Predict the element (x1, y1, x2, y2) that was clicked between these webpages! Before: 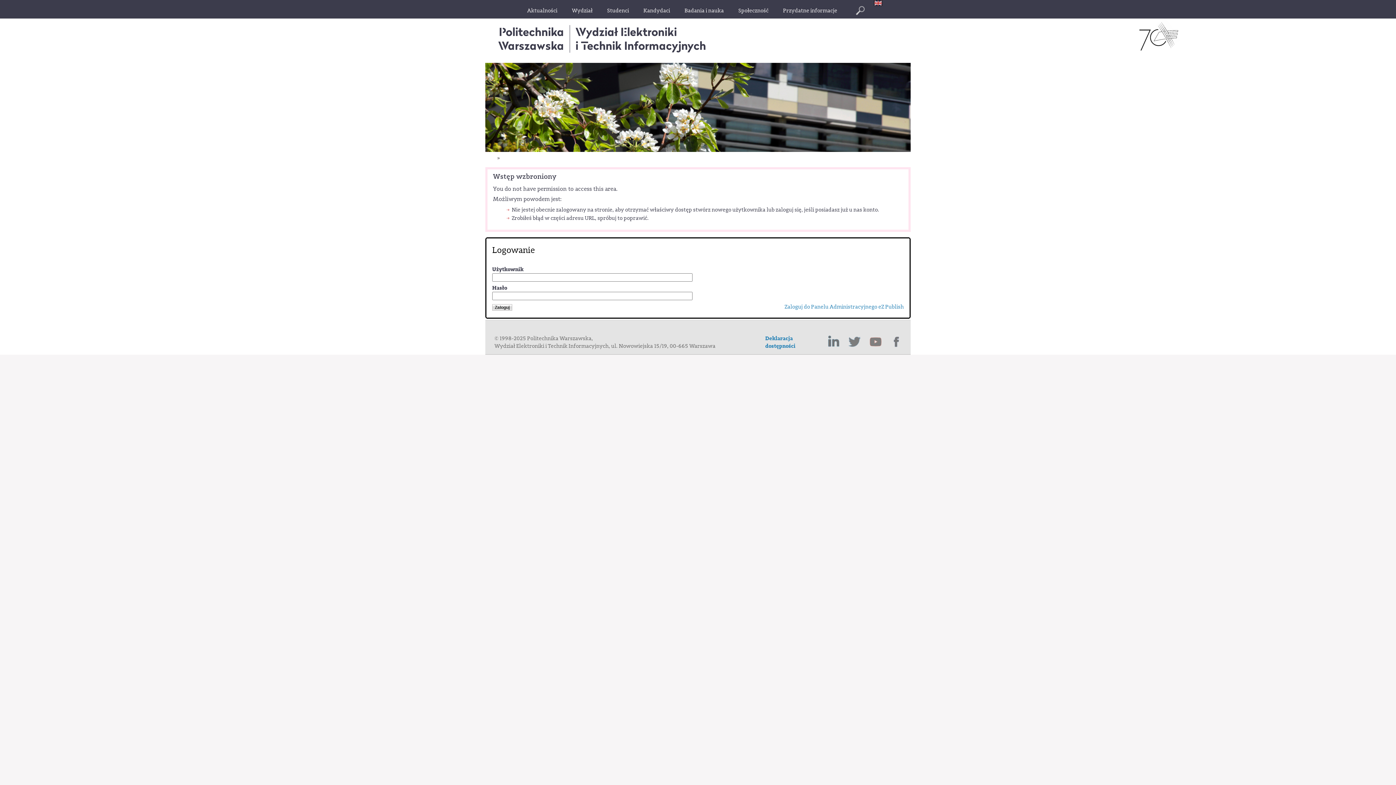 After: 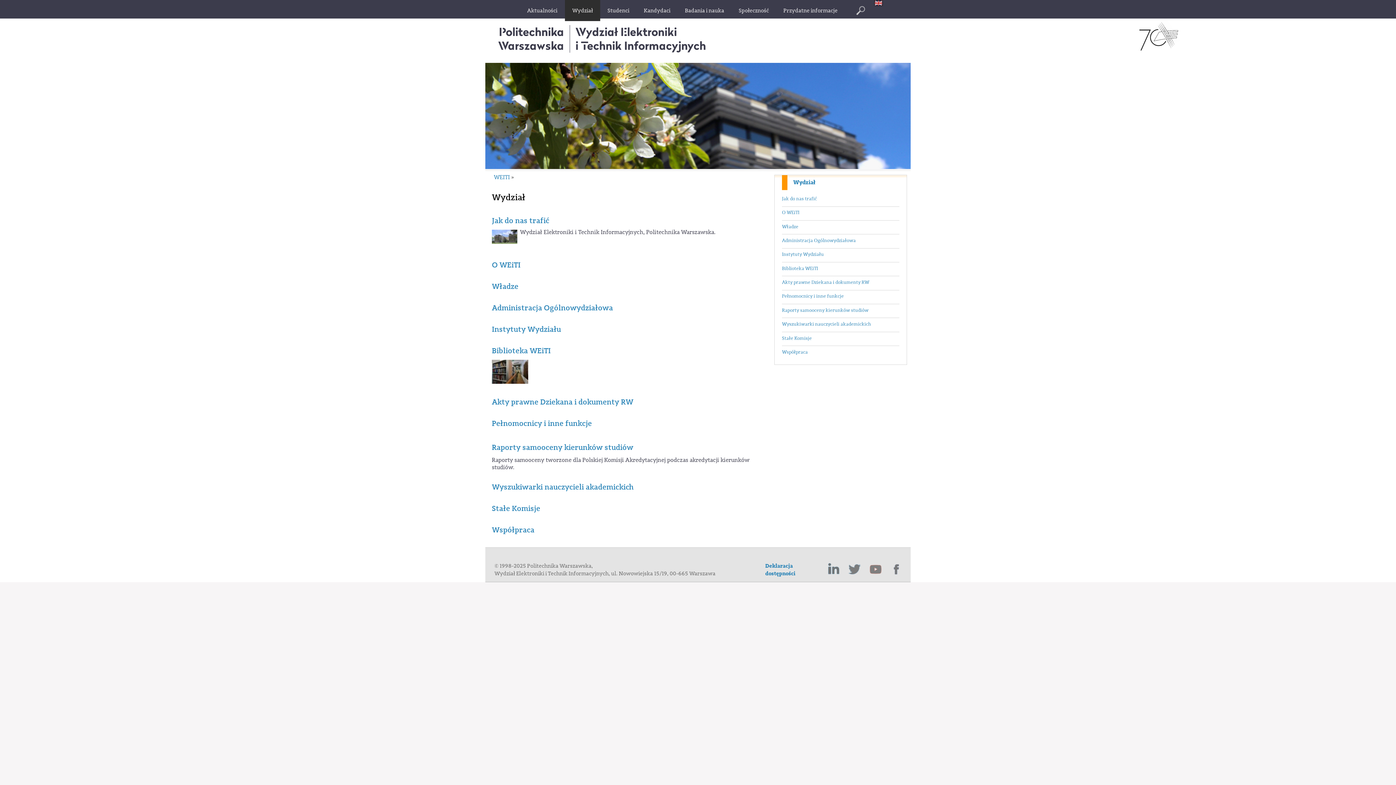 Action: label: Wydział bbox: (564, 0, 600, 21)